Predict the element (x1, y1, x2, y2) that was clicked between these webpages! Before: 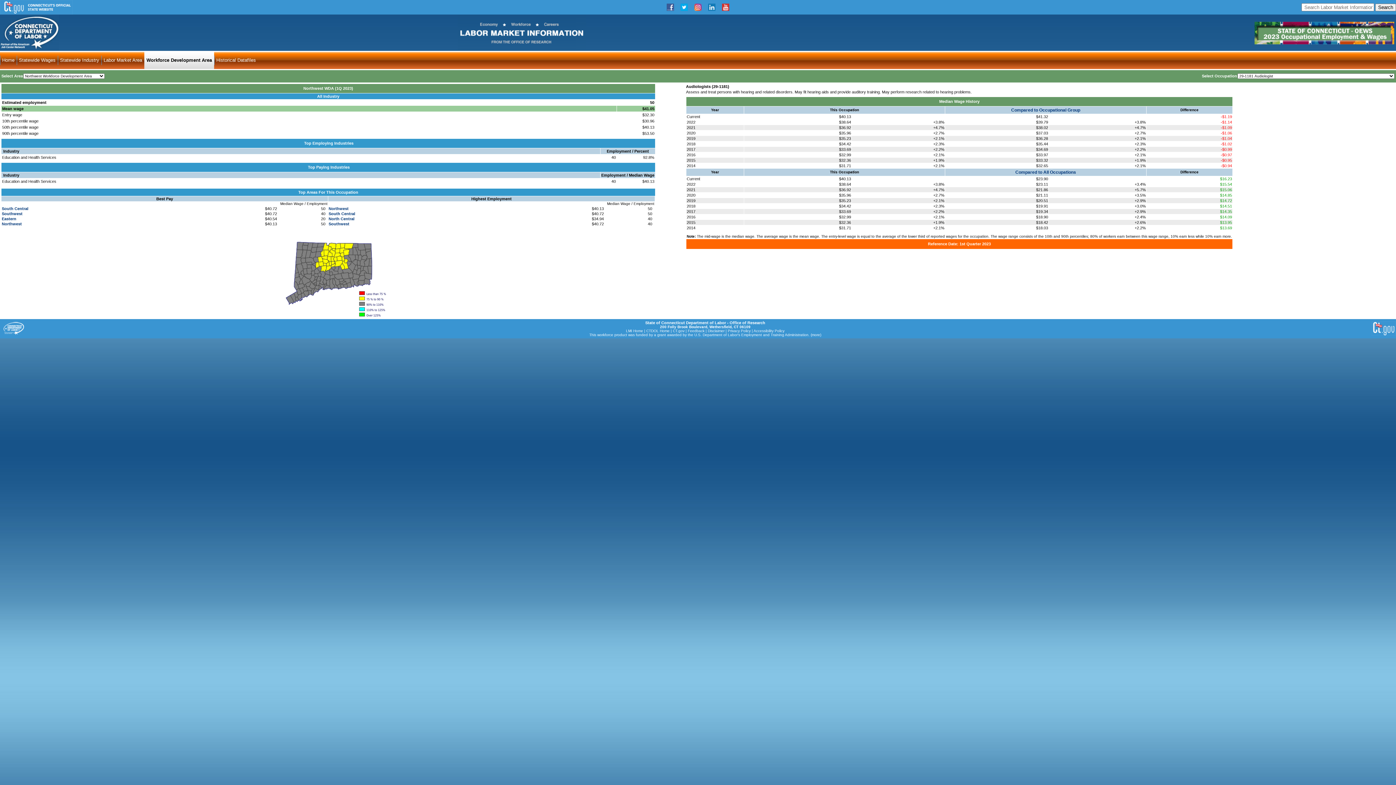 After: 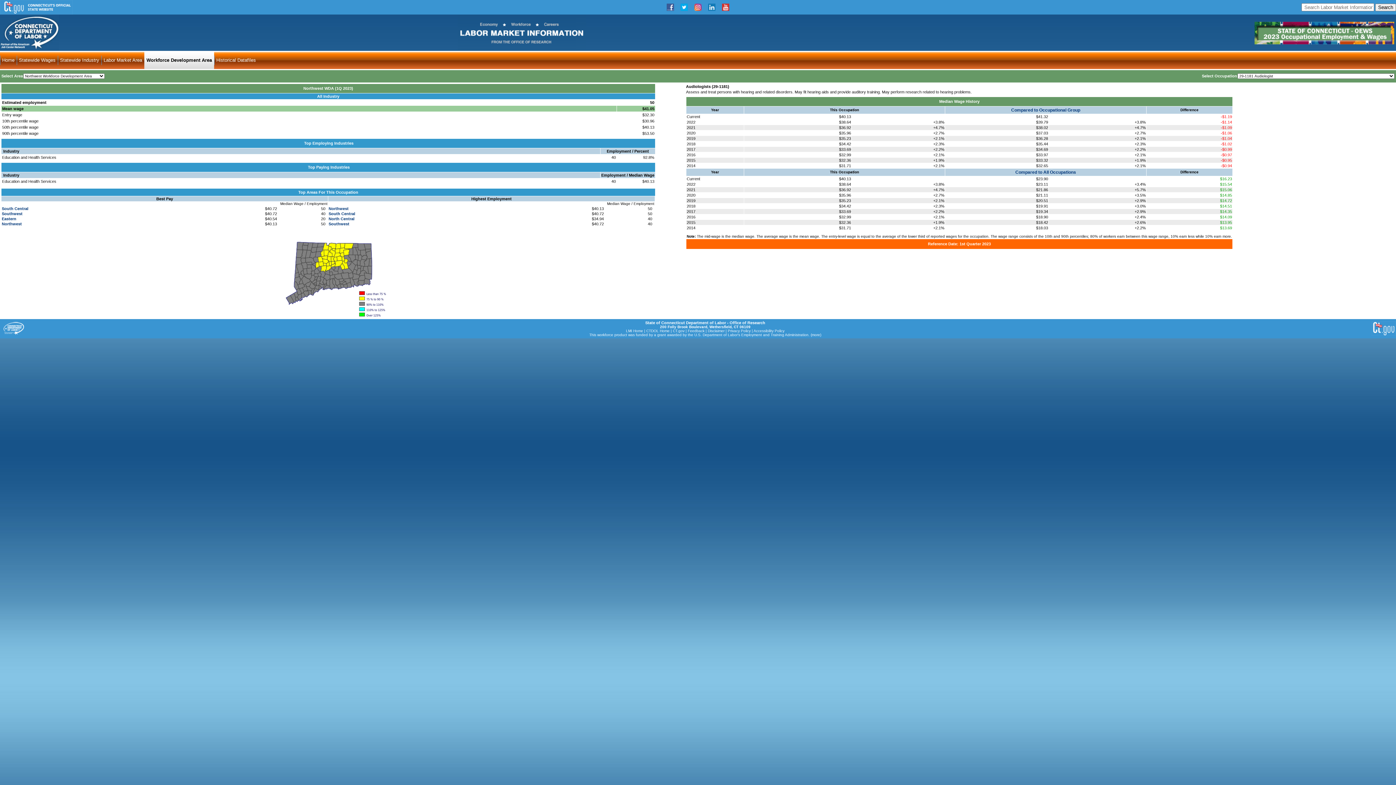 Action: bbox: (722, 4, 729, 9)